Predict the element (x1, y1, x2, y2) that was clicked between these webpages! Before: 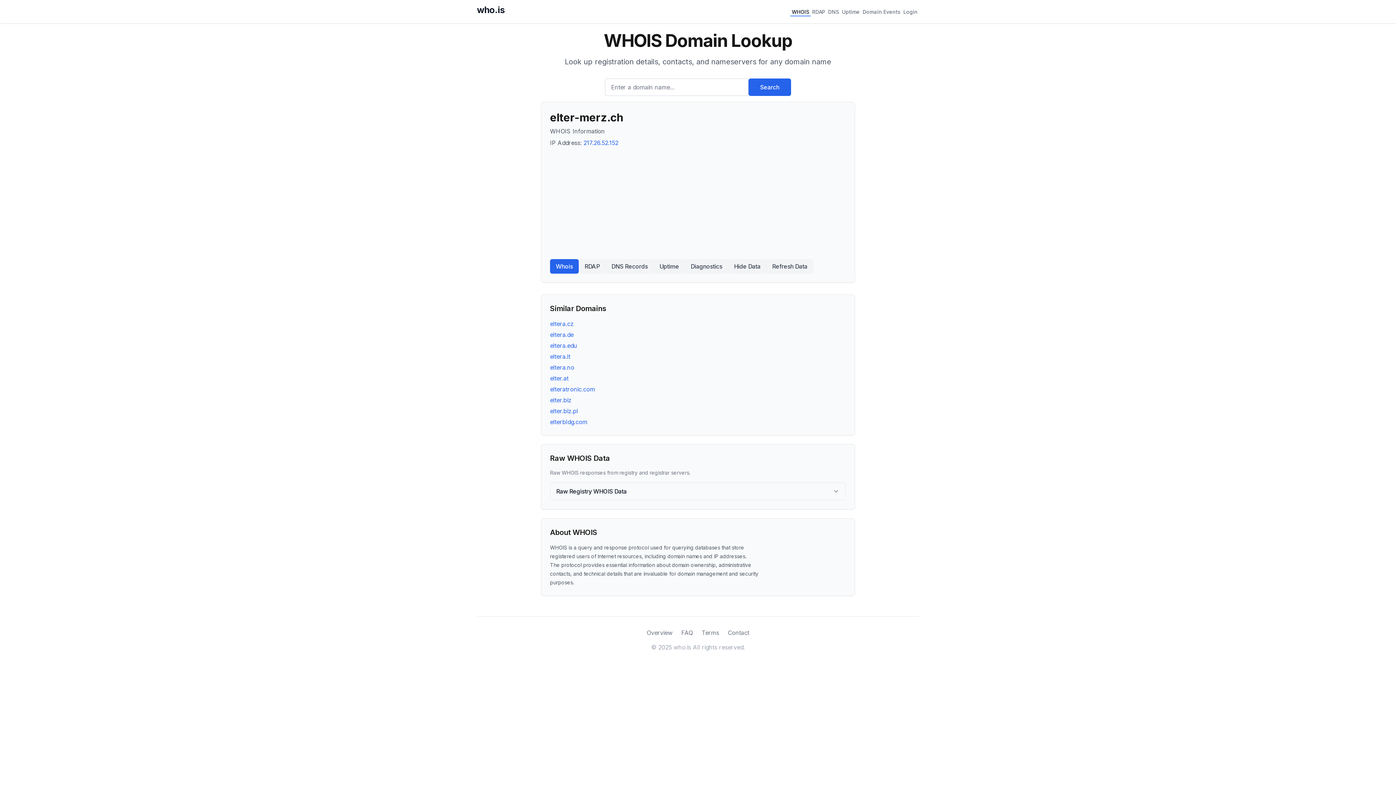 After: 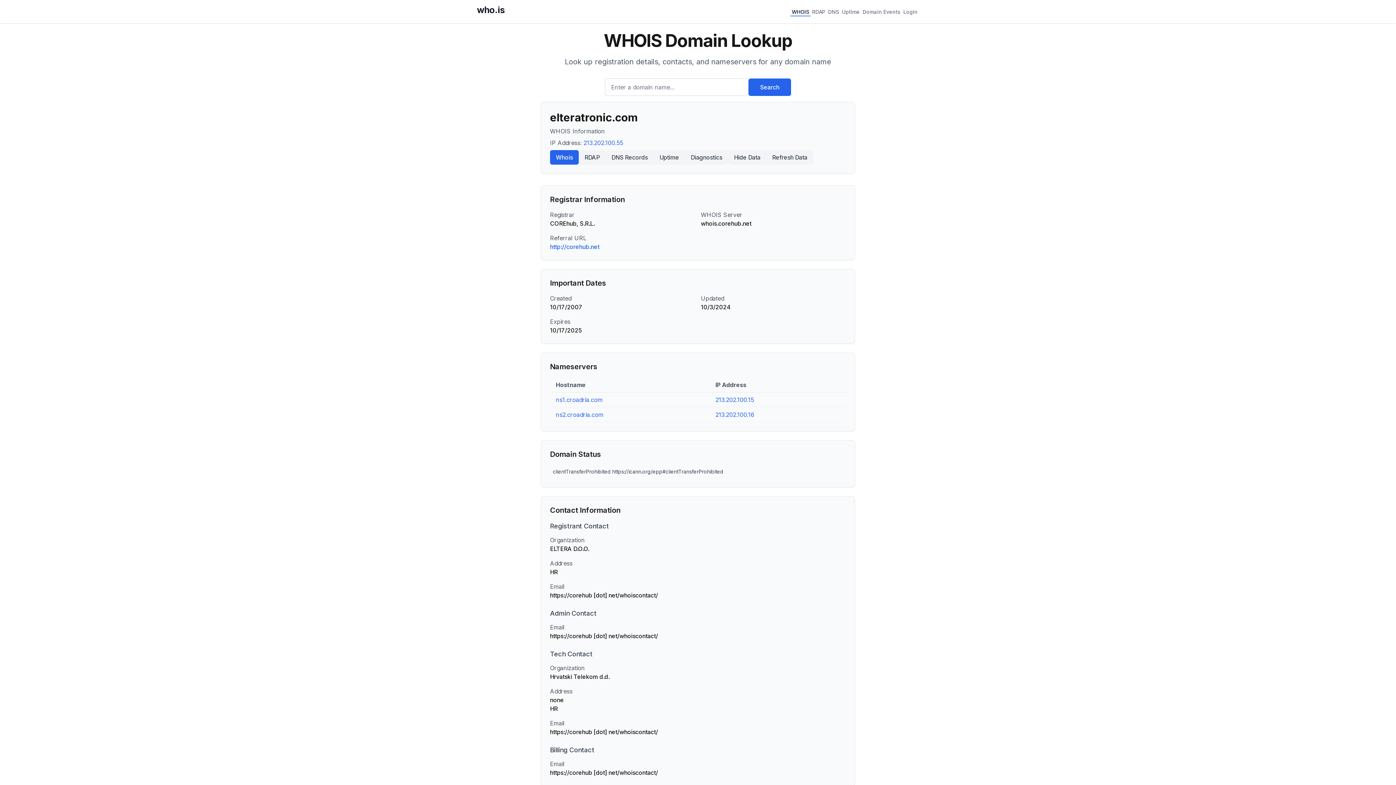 Action: bbox: (550, 385, 595, 393) label: elteratronic.com